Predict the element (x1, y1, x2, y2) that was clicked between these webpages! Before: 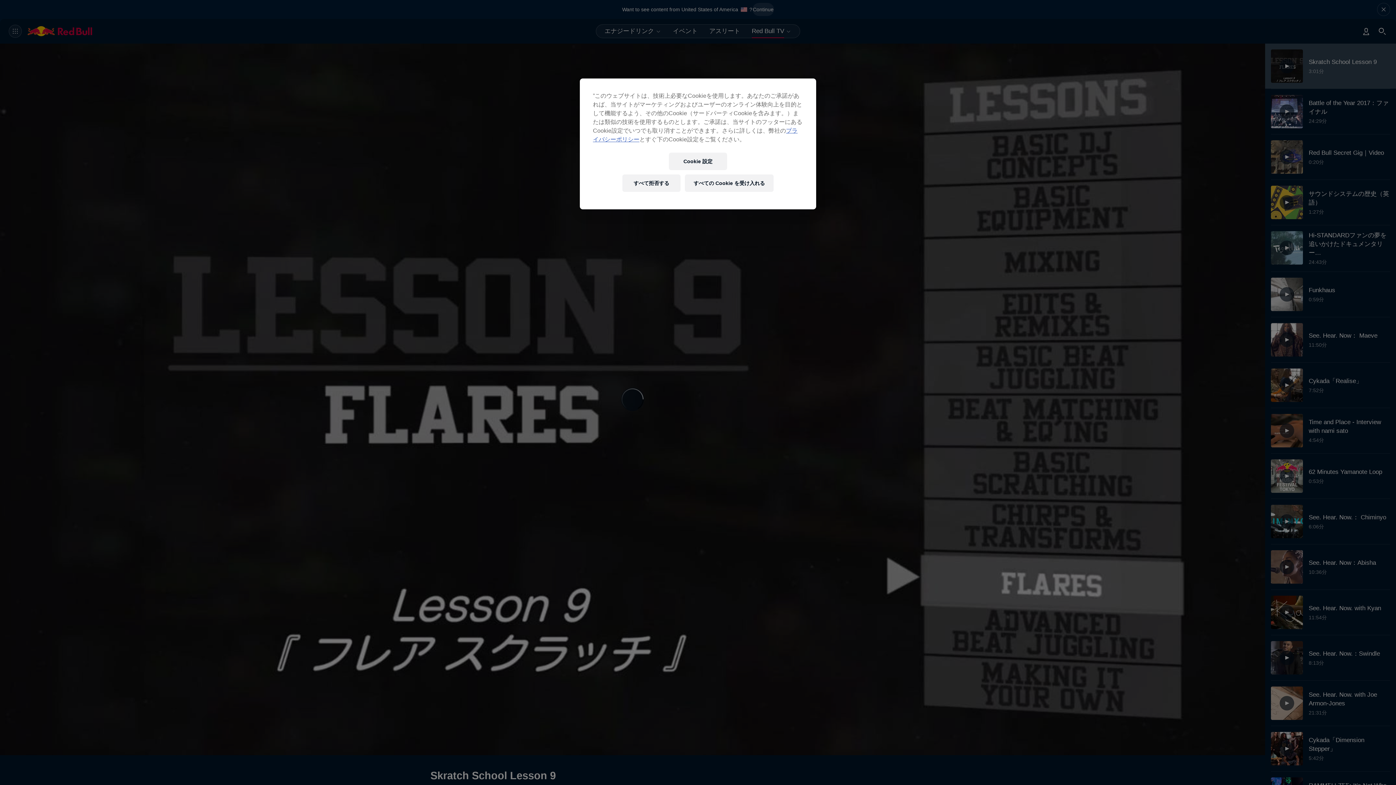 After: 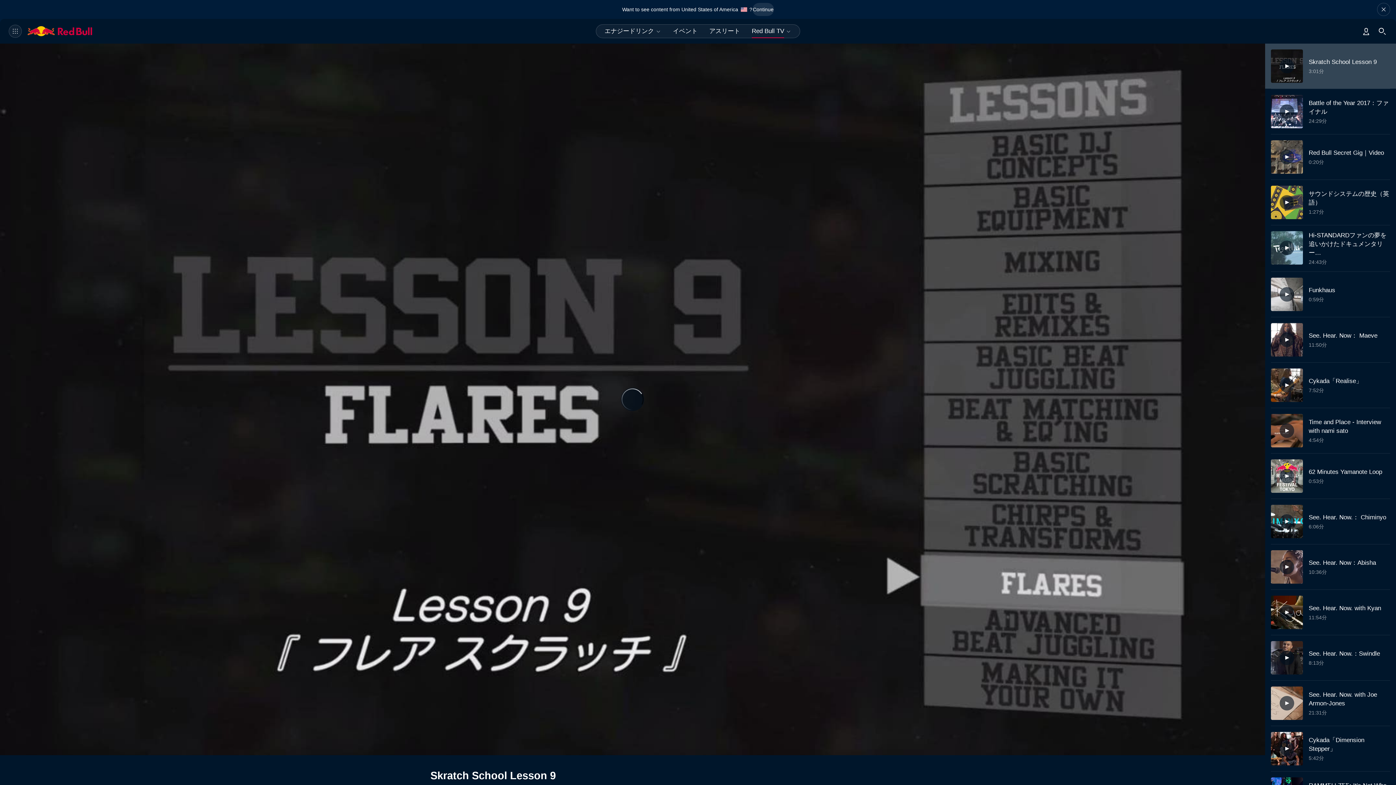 Action: label: すべて拒否する bbox: (622, 174, 680, 192)